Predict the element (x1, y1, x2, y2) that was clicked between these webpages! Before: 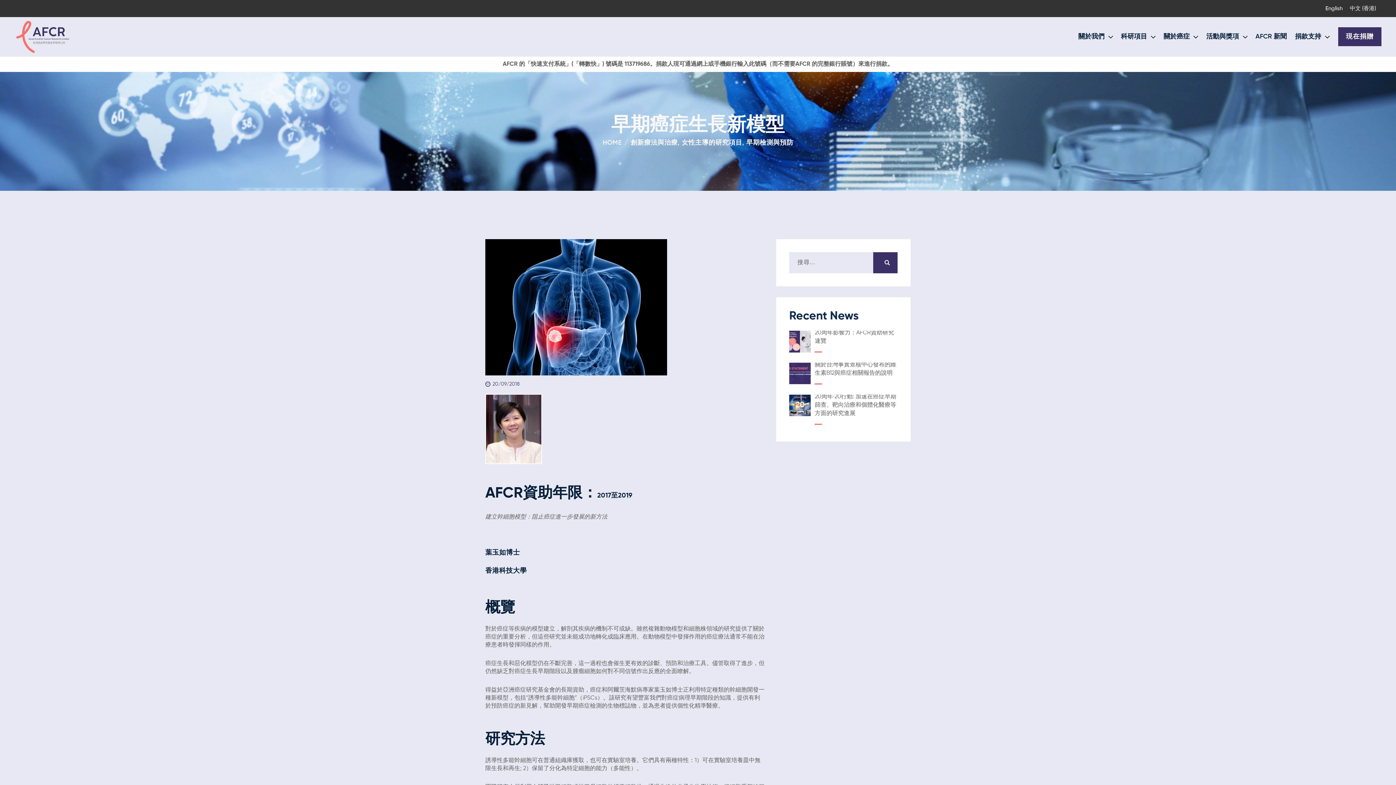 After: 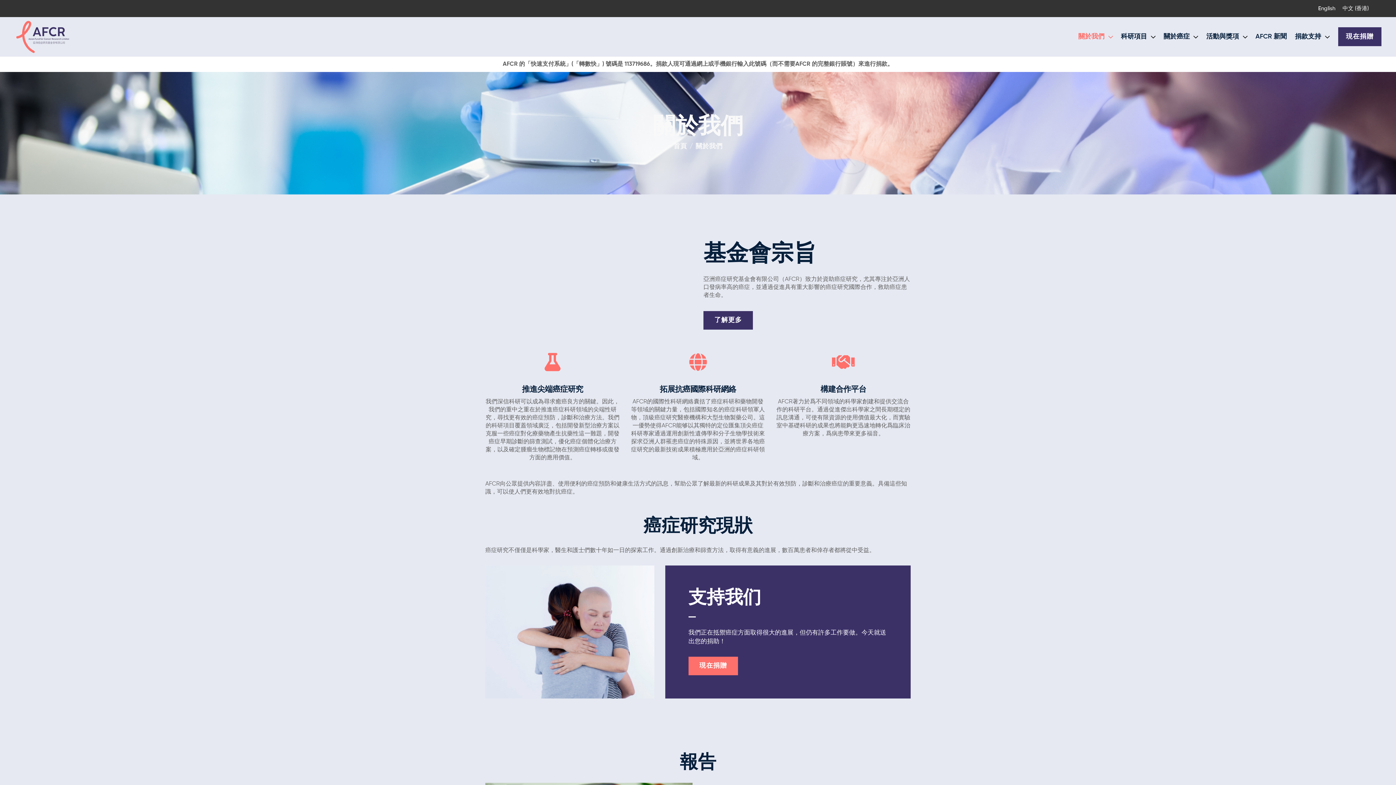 Action: bbox: (1070, 25, 1113, 48) label: 關於我們